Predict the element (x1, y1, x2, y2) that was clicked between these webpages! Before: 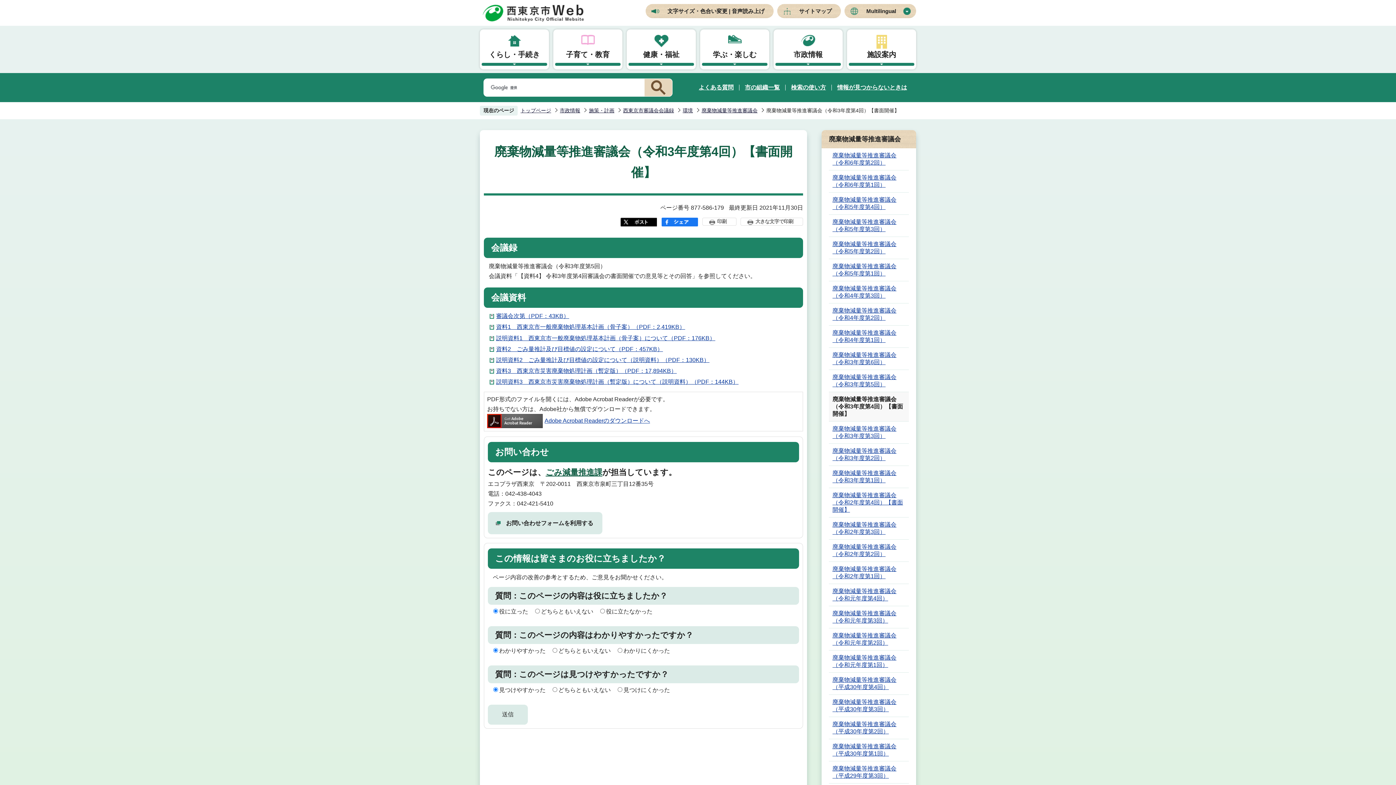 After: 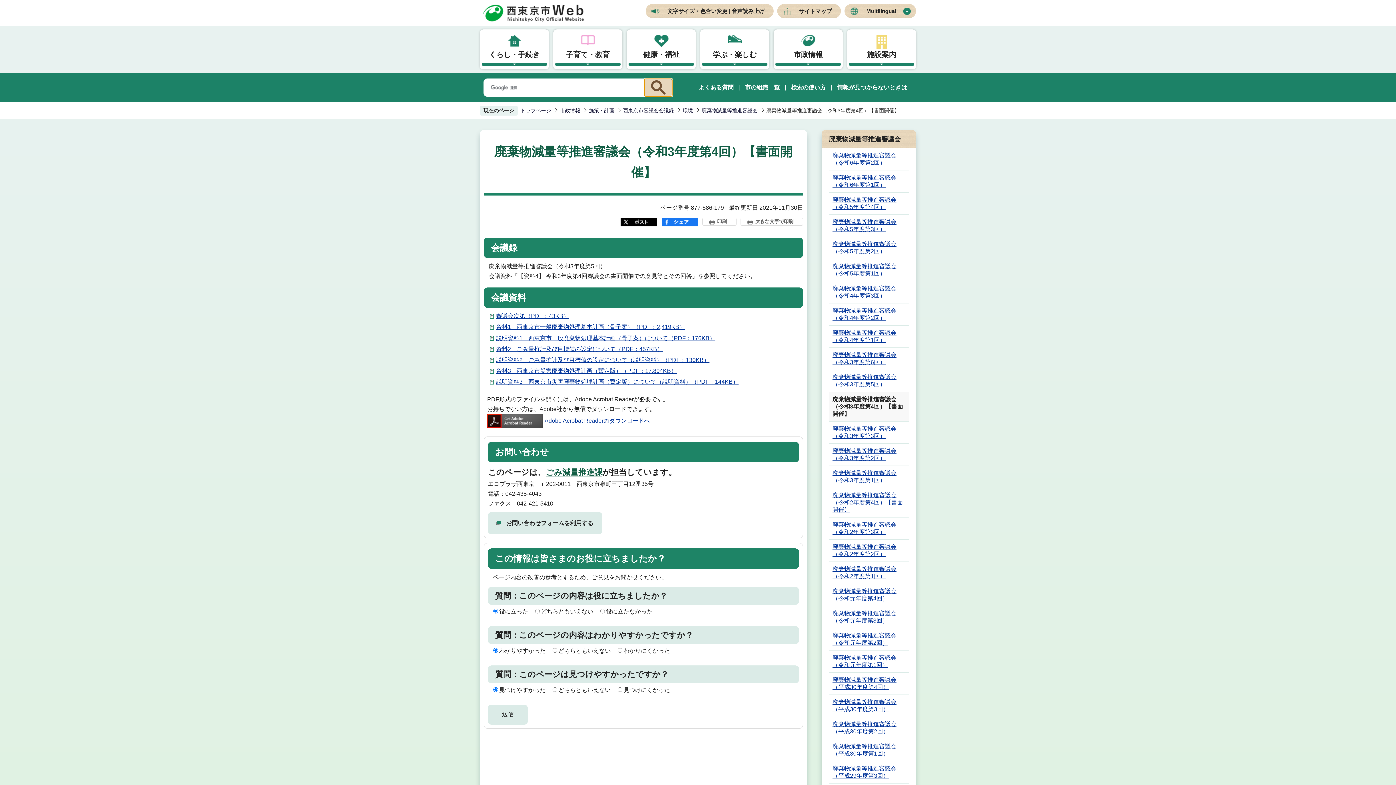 Action: bbox: (644, 78, 672, 96)